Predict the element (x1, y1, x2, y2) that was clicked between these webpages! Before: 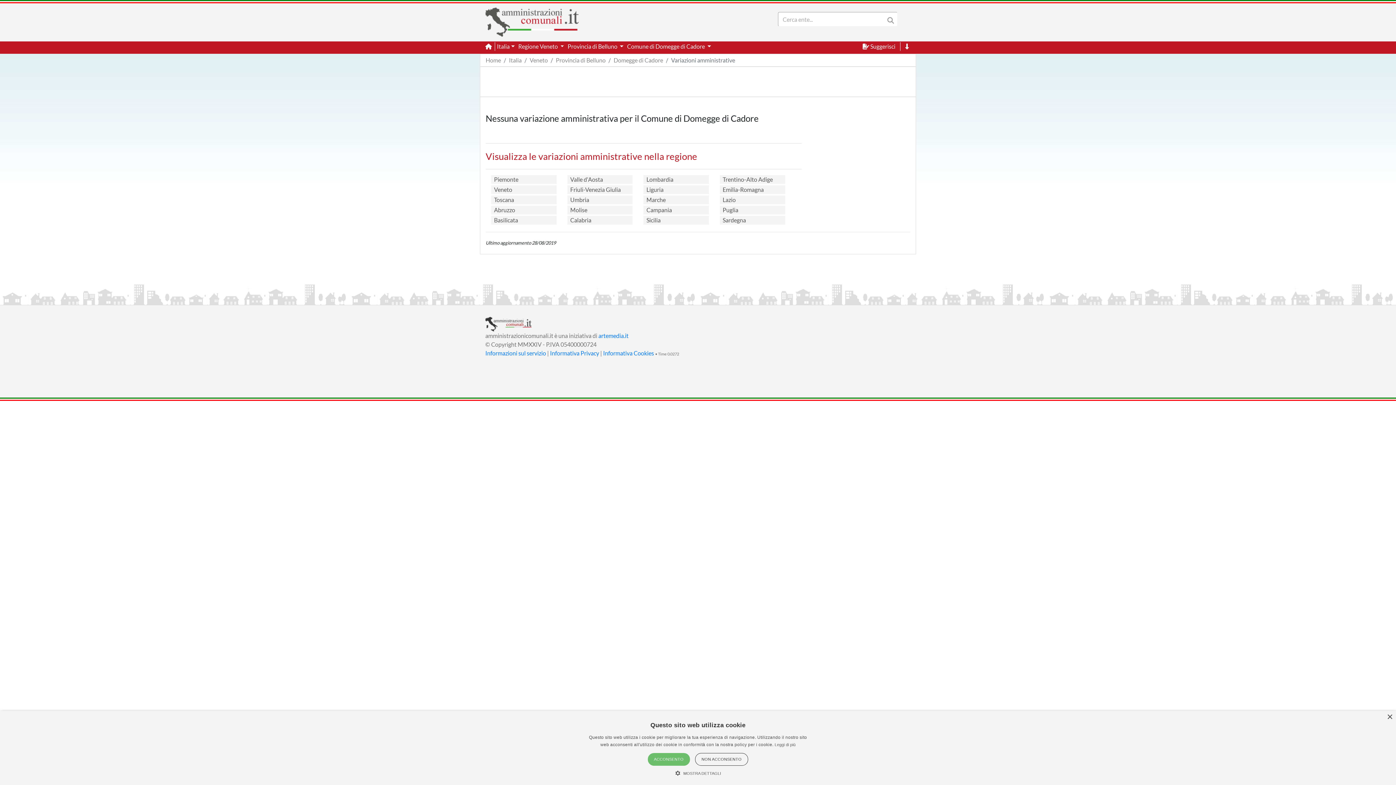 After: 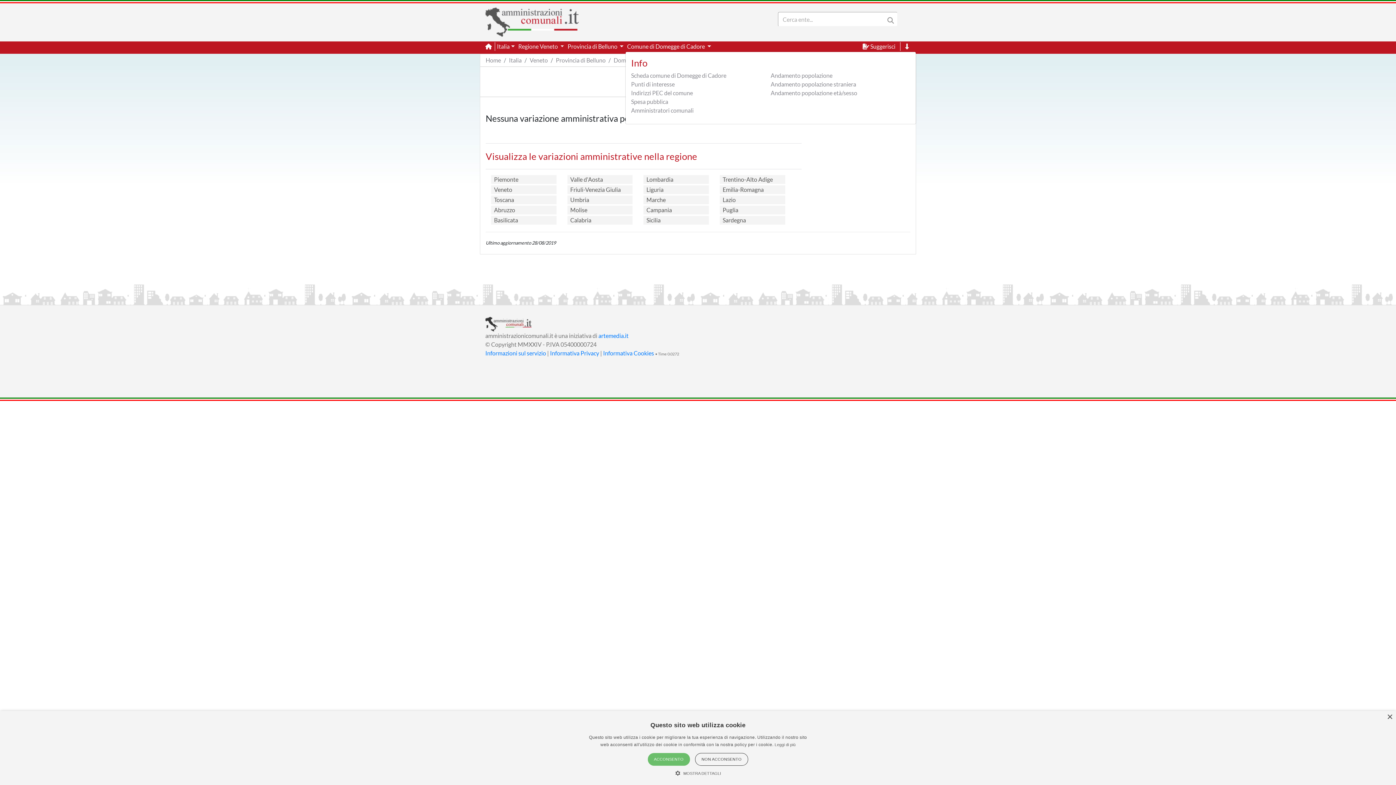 Action: bbox: (625, 41, 712, 51) label: Comune di Domegge di Cadore 